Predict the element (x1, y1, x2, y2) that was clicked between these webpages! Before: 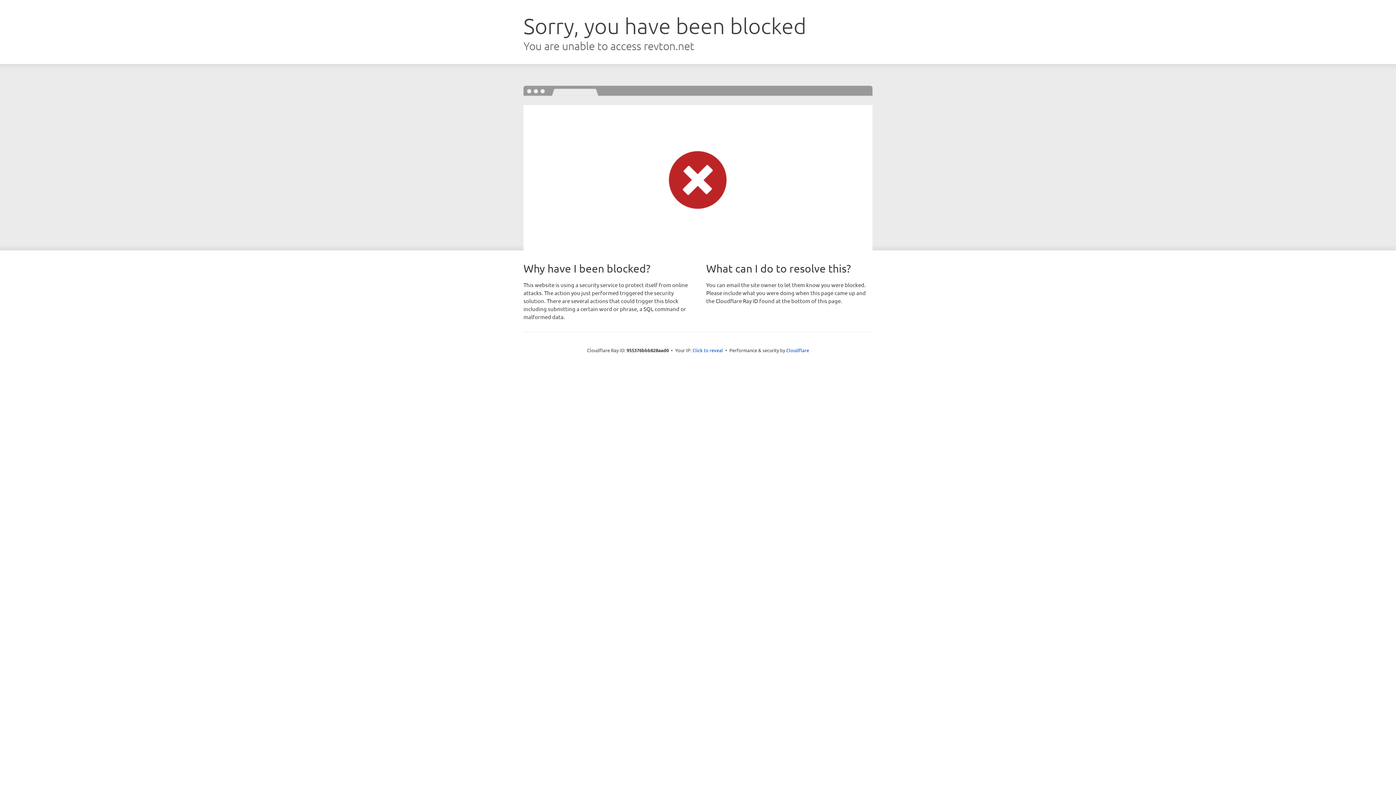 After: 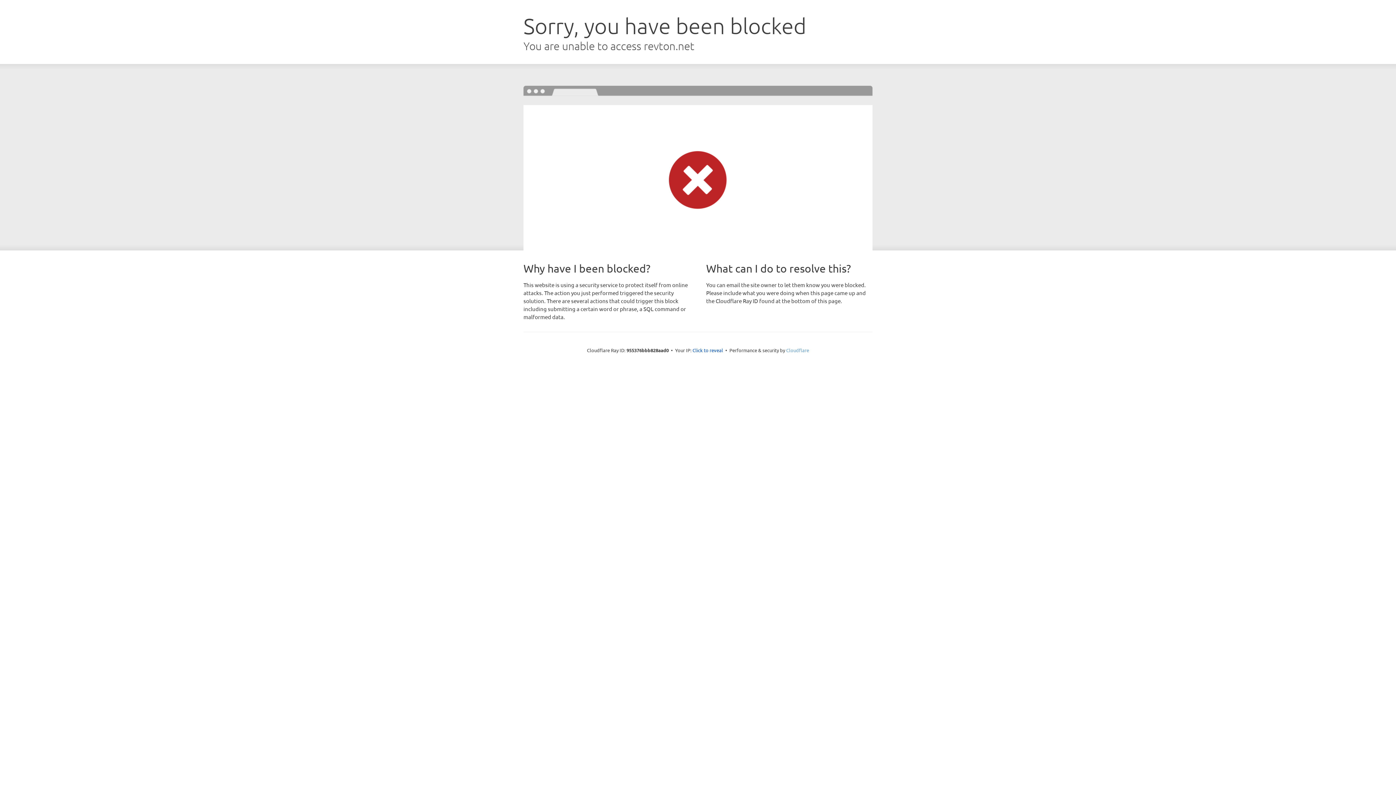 Action: bbox: (786, 347, 809, 353) label: Cloudflare